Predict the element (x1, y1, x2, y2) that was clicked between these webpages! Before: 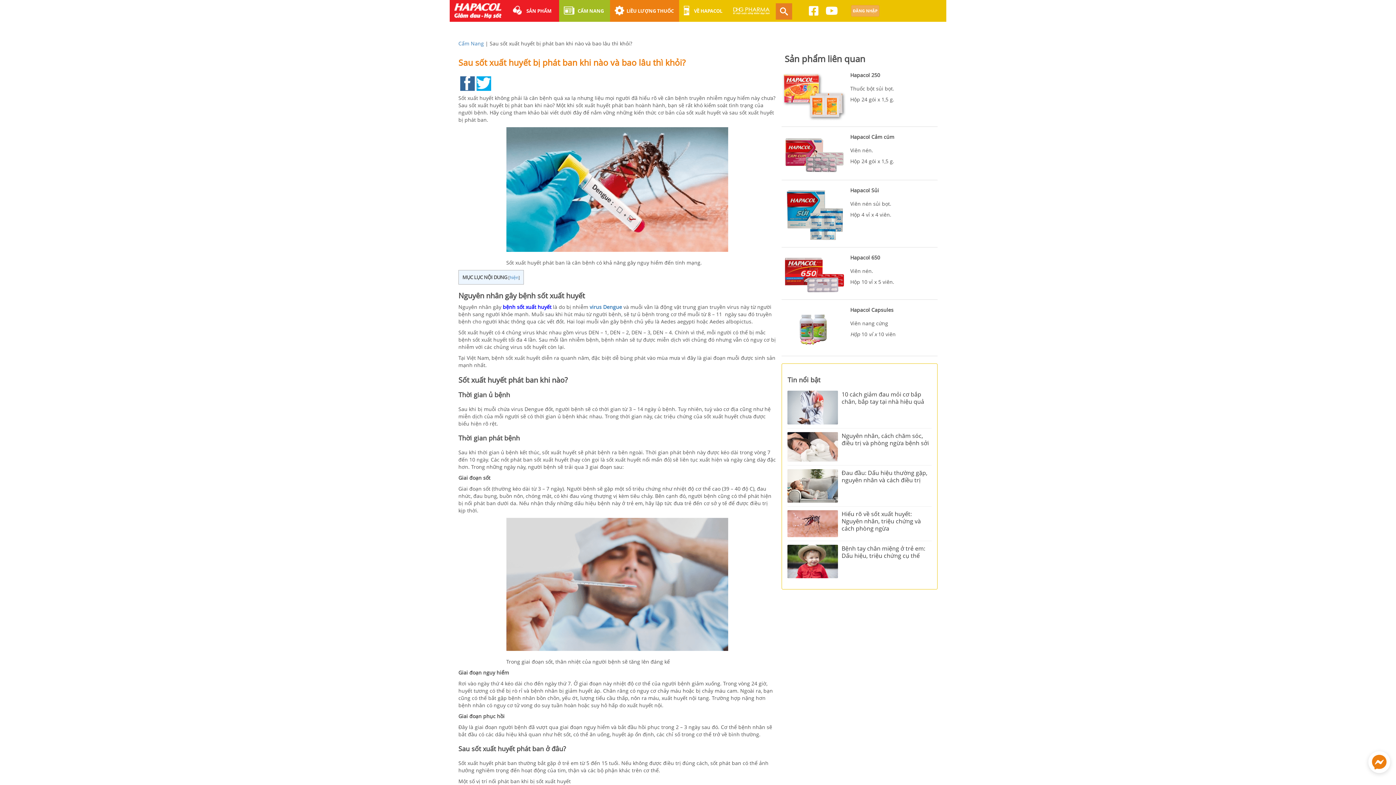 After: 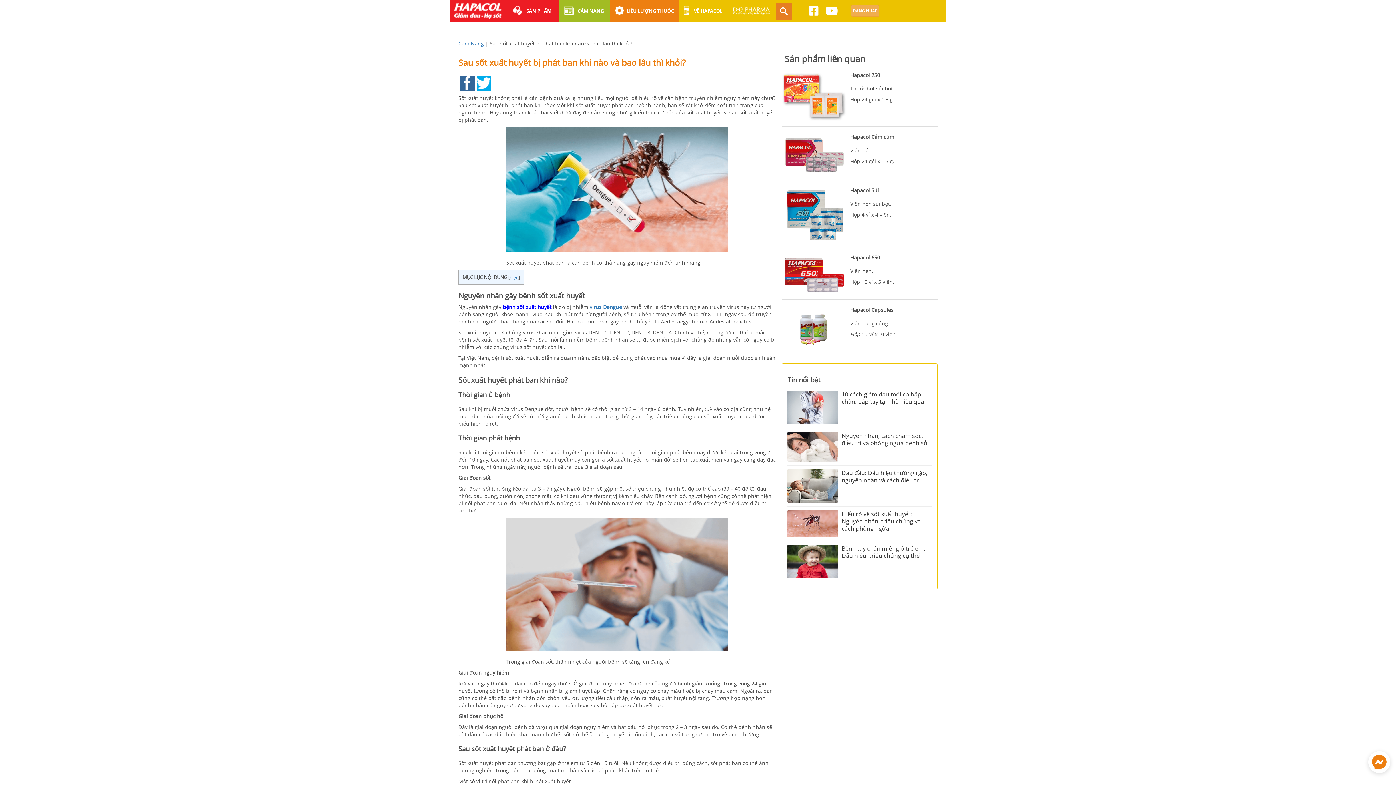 Action: bbox: (471, 62, 496, 77)